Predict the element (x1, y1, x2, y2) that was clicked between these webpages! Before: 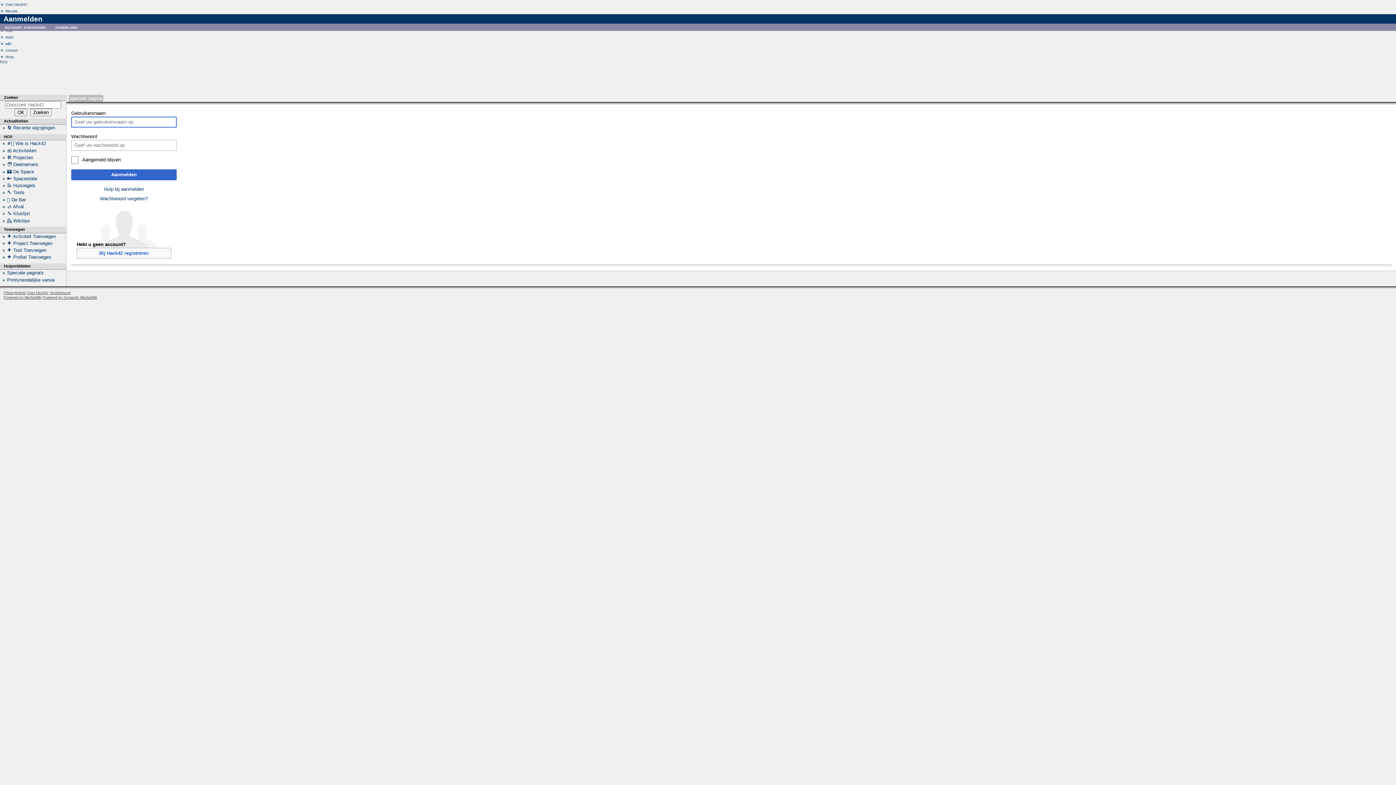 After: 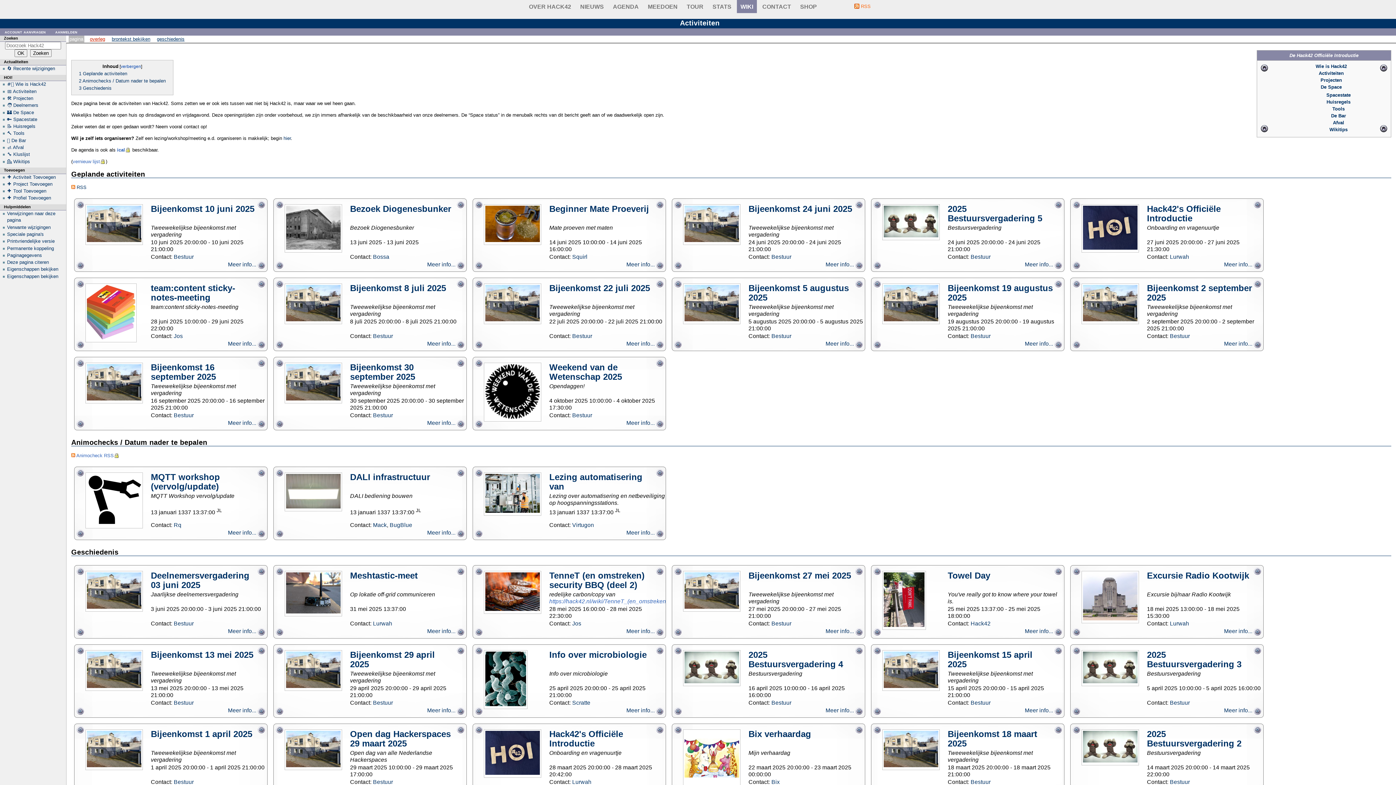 Action: bbox: (7, 147, 36, 153) label: 📅 Activiteiten